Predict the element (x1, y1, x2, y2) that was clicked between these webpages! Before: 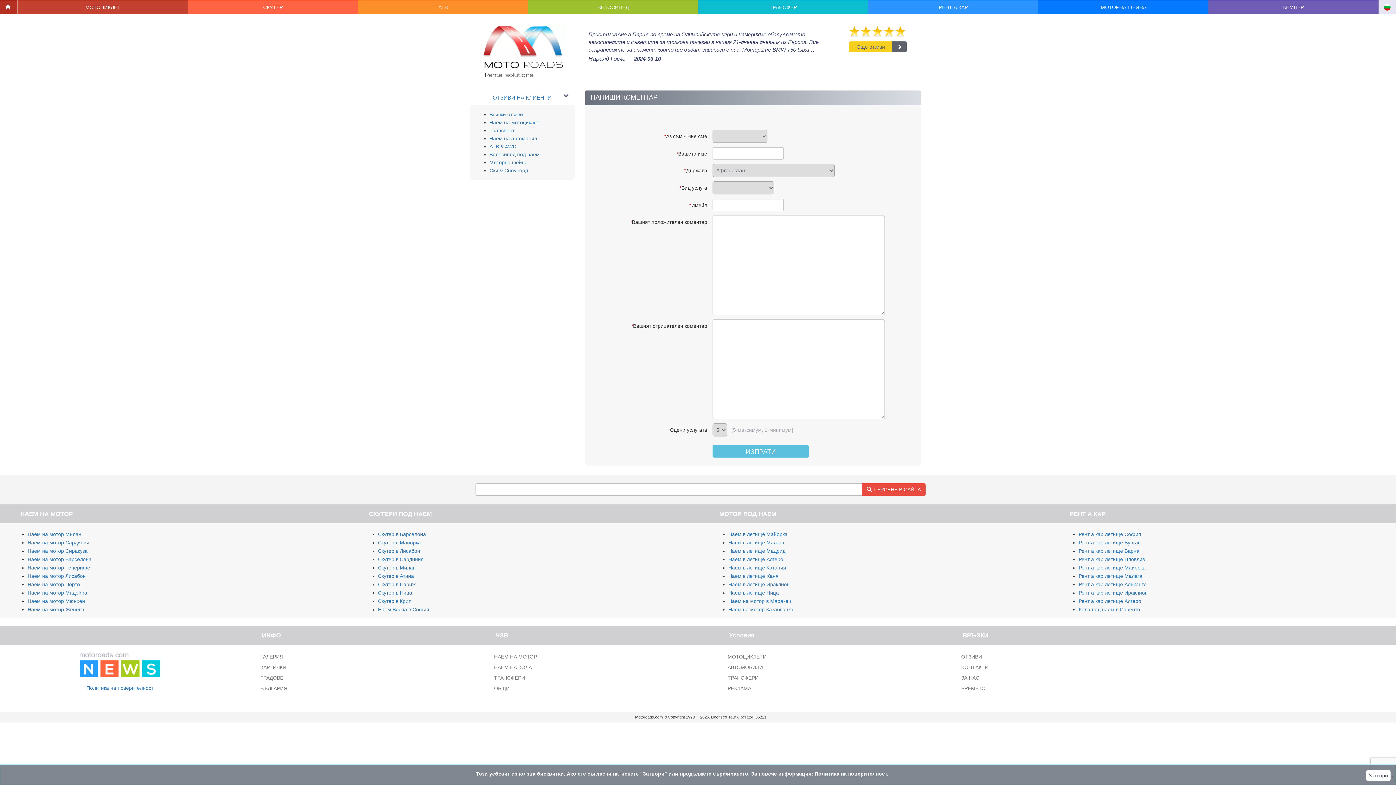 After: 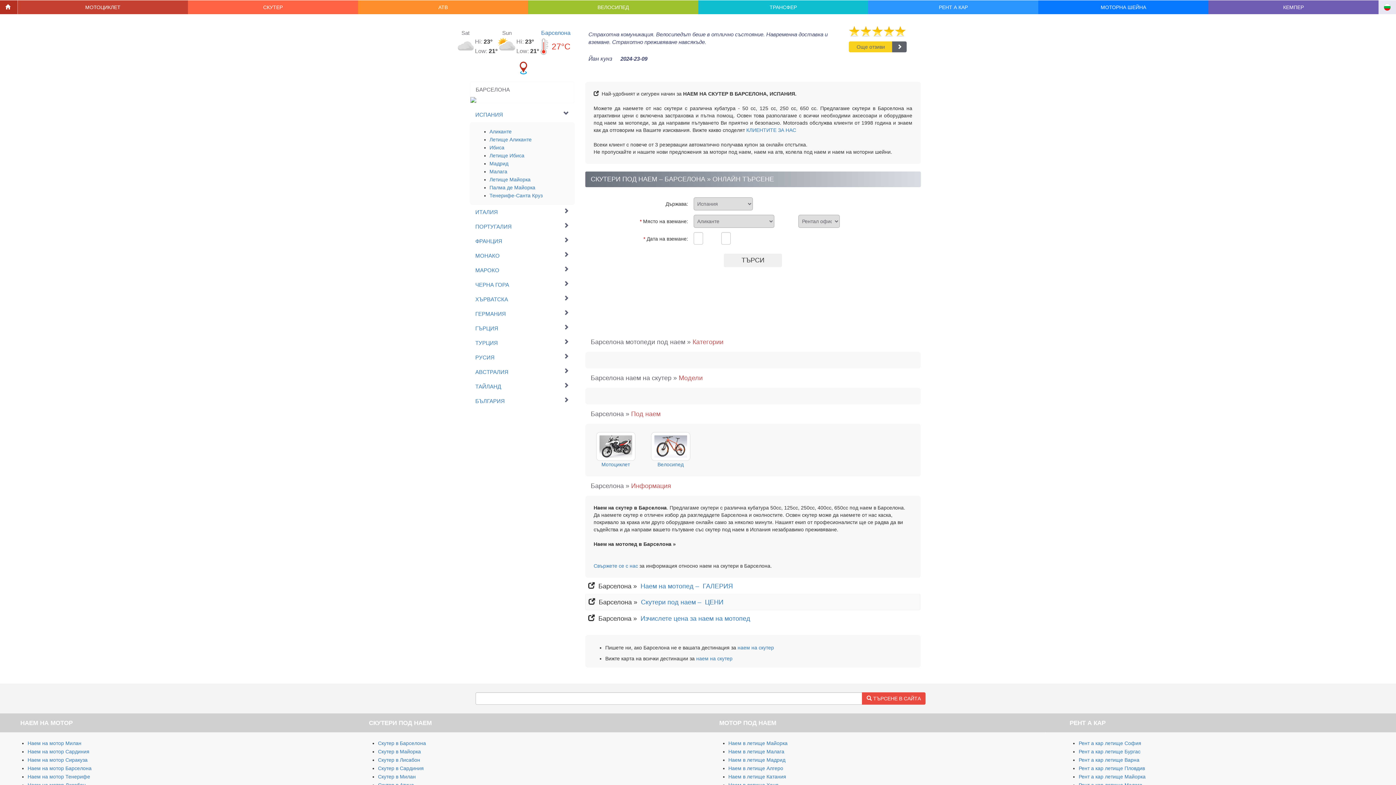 Action: label: Скутер в Барселона bbox: (378, 531, 426, 537)